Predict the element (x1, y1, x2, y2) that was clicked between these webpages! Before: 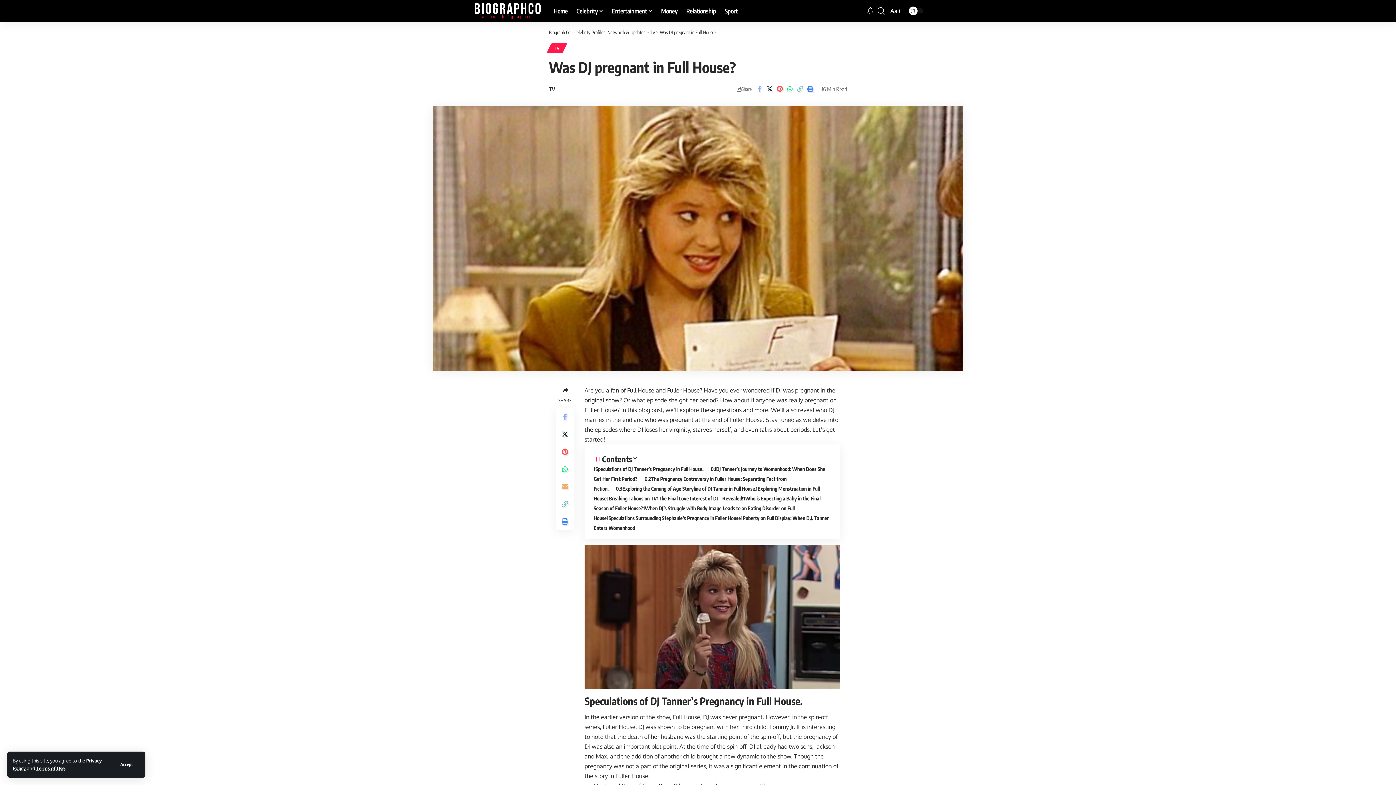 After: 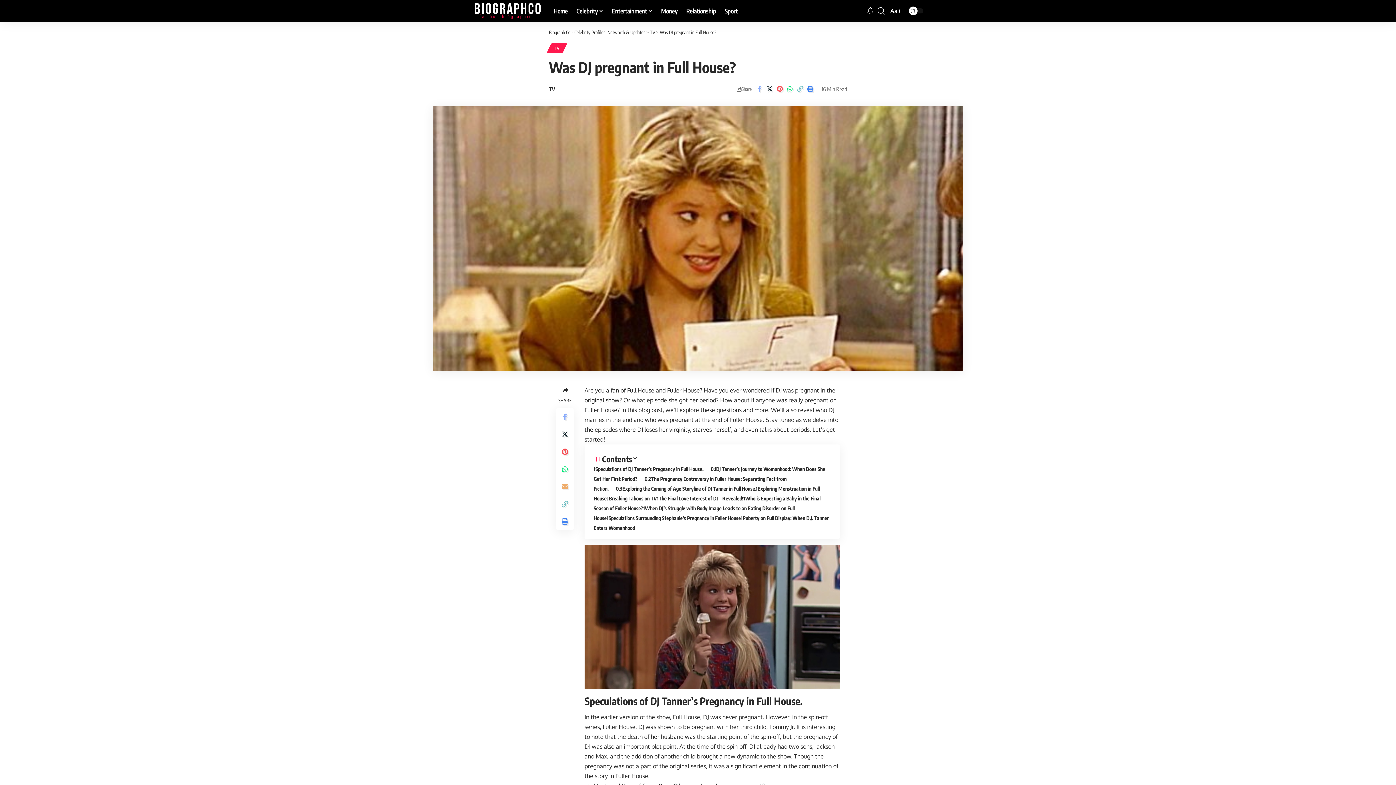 Action: bbox: (113, 759, 140, 770) label: Accept